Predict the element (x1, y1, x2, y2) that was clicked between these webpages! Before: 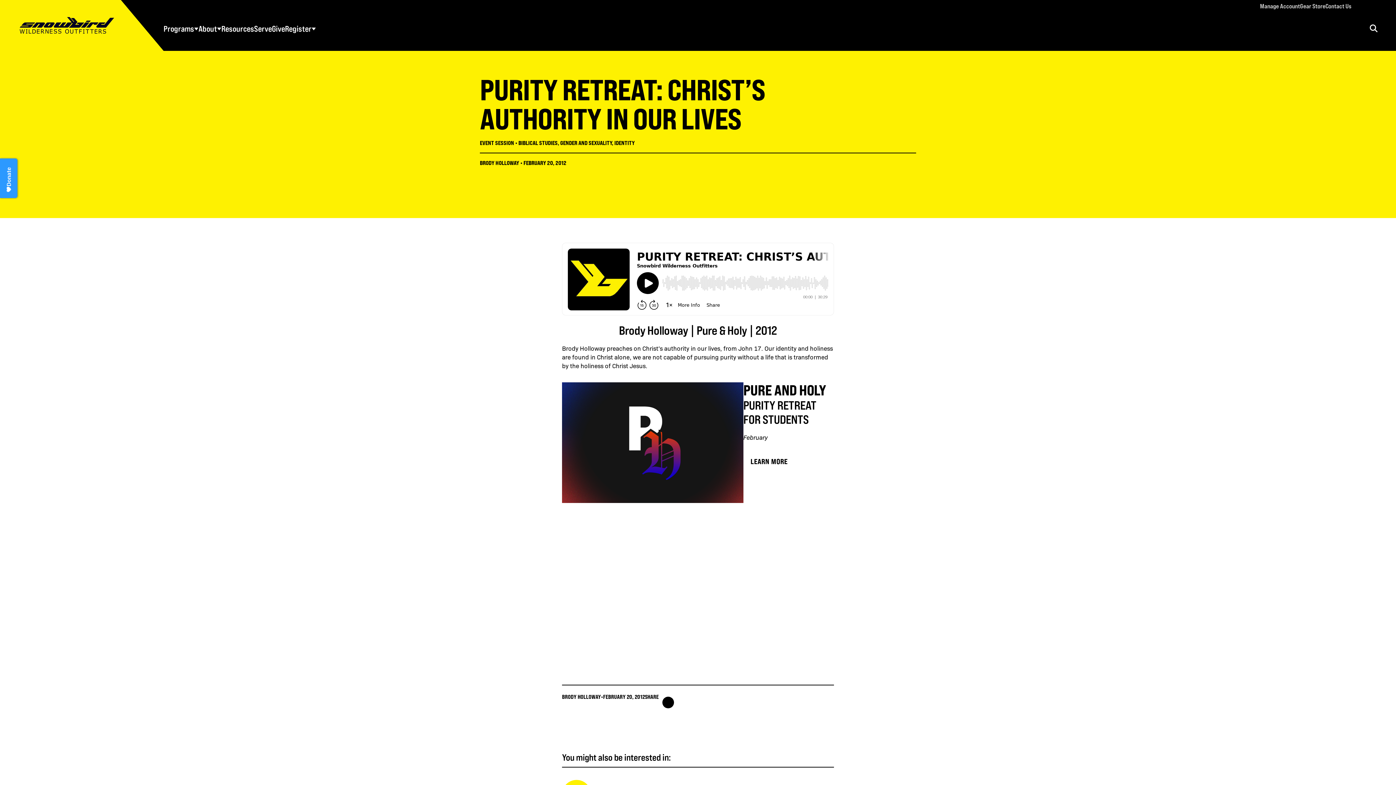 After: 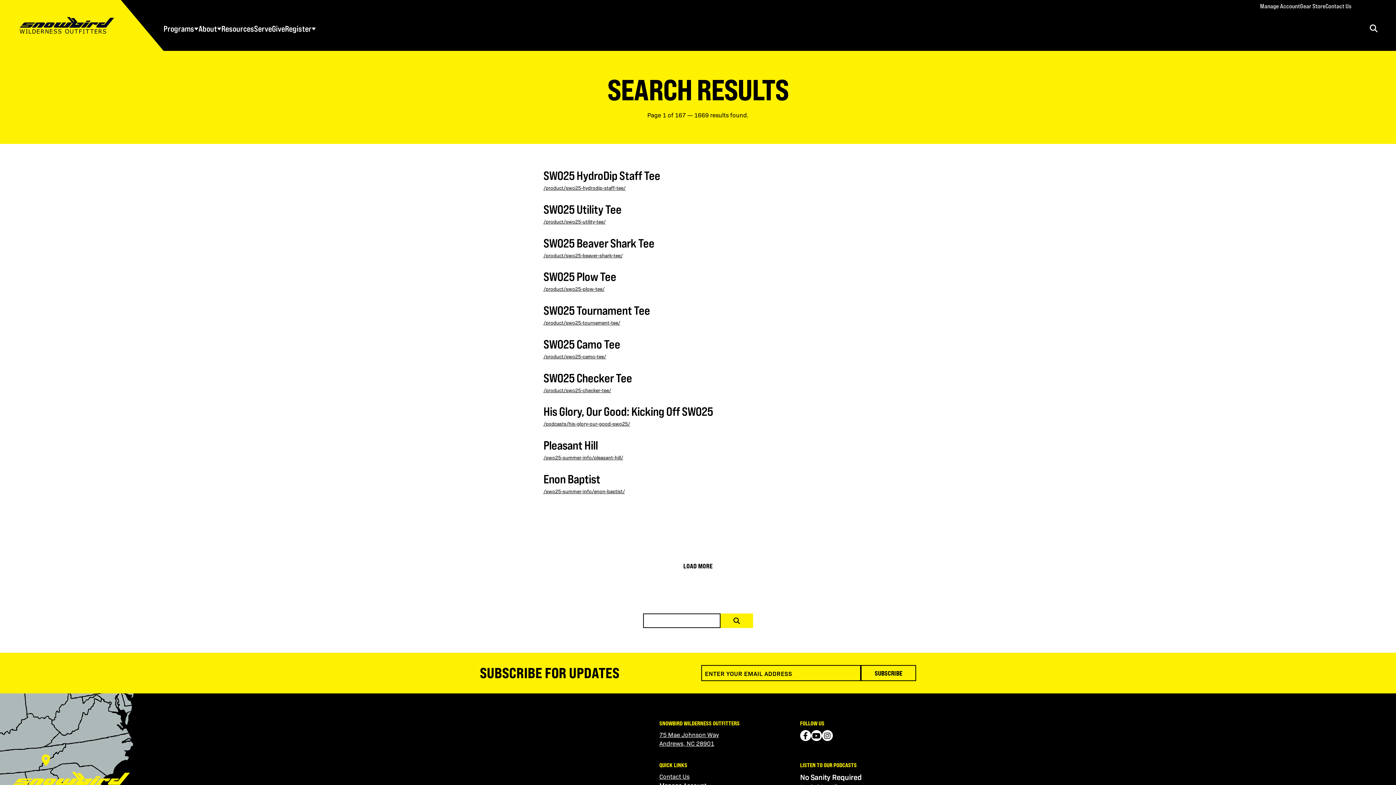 Action: bbox: (805, 24, 825, 37) label: Perform Search